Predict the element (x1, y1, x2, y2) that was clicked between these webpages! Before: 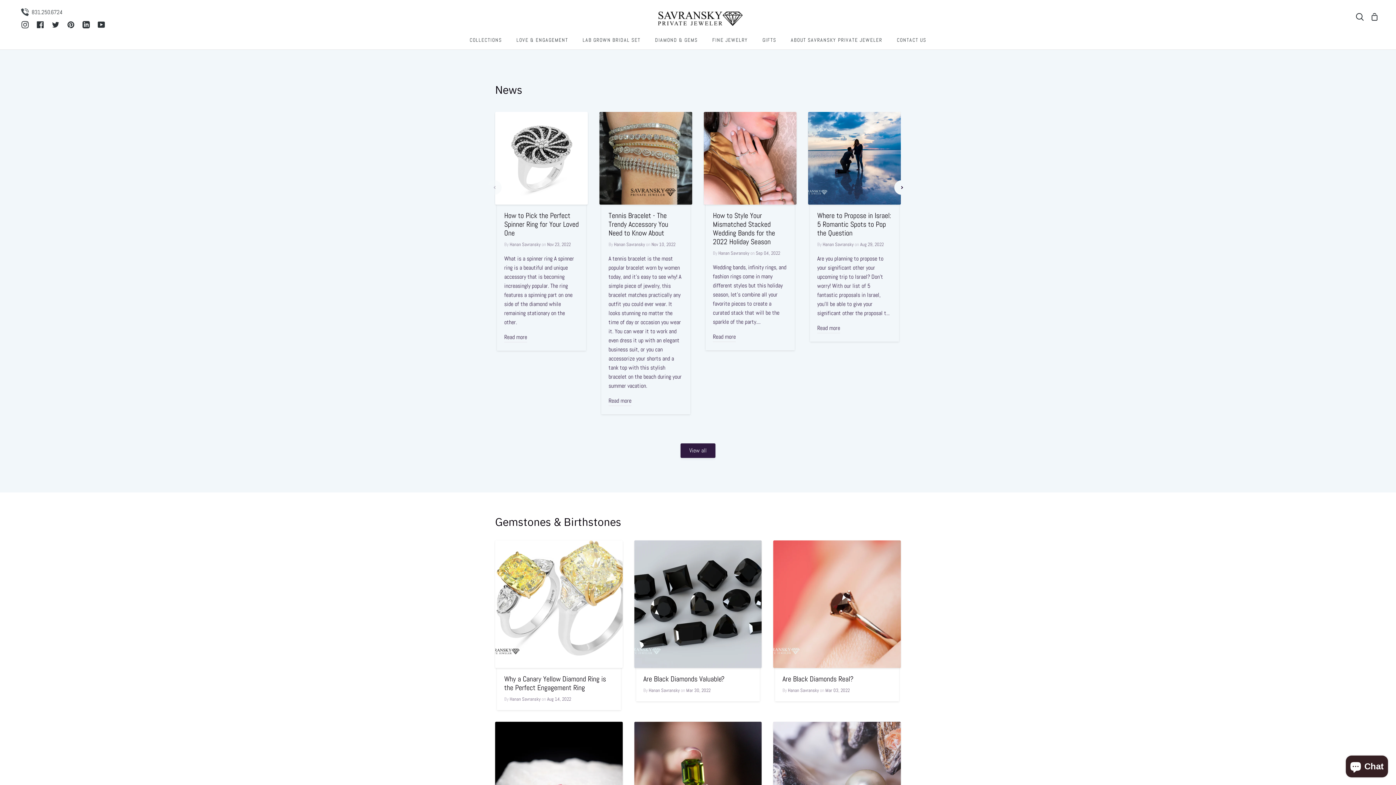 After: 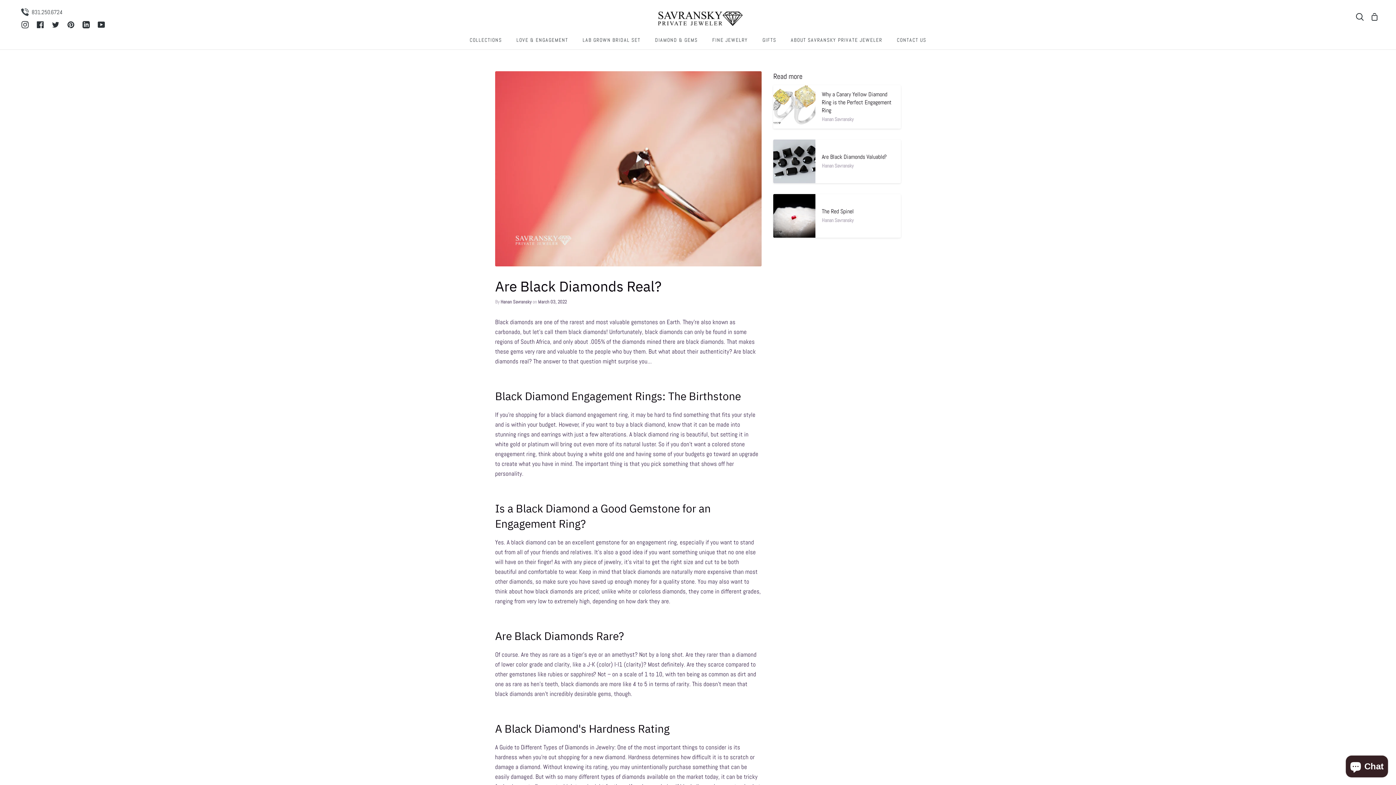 Action: bbox: (773, 540, 901, 668)